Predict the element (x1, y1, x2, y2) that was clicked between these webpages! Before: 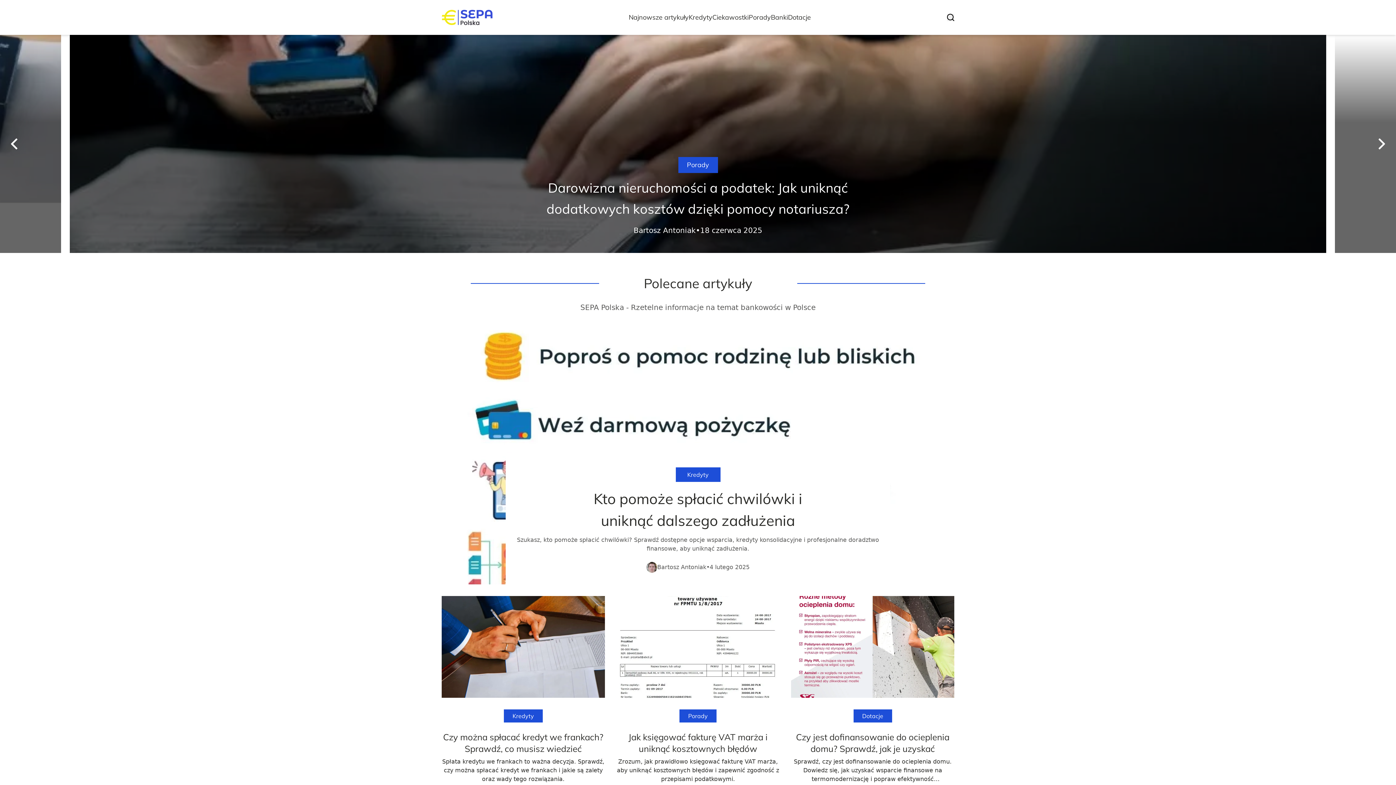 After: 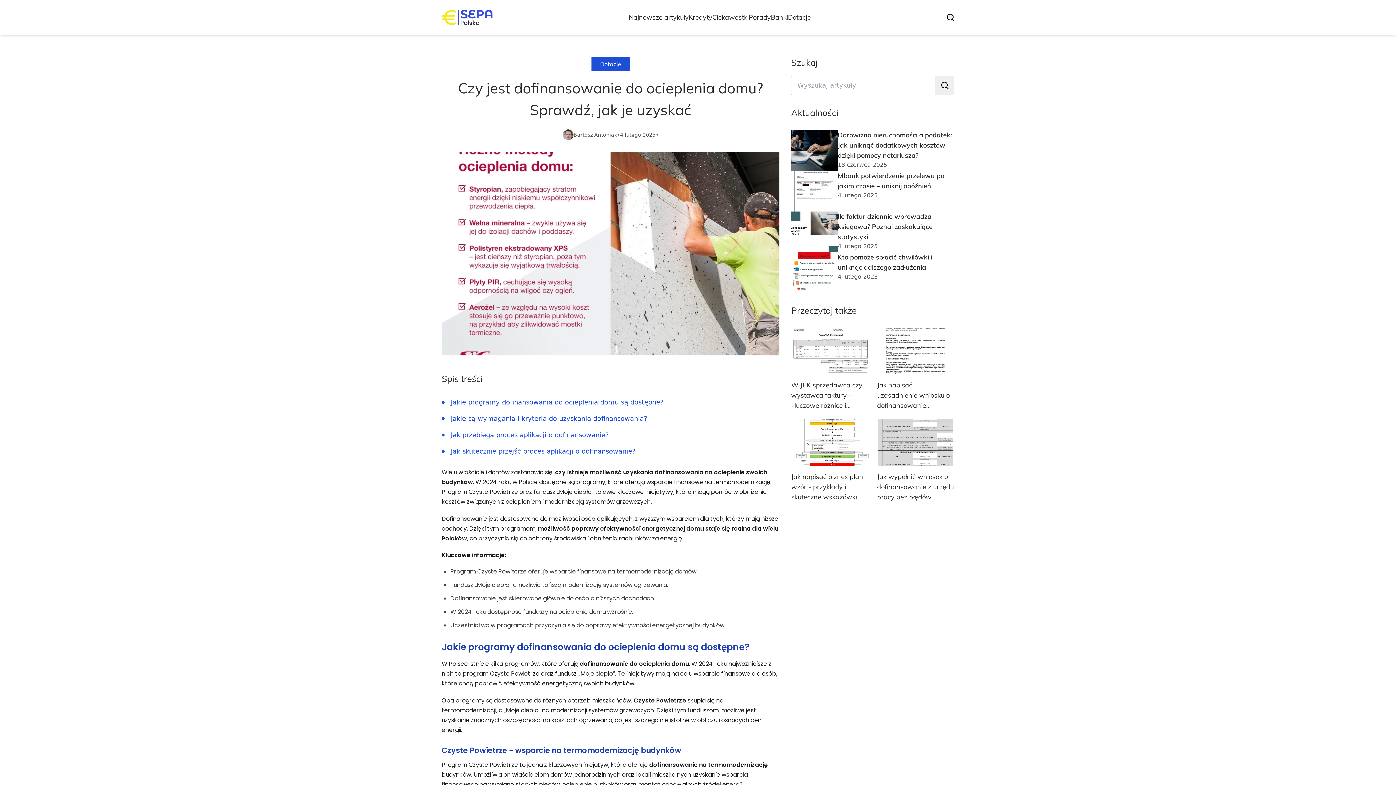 Action: bbox: (791, 722, 954, 757) label: Czy jest dofinansowanie do ocieplenia domu? Sprawdź, jak je uzyskać